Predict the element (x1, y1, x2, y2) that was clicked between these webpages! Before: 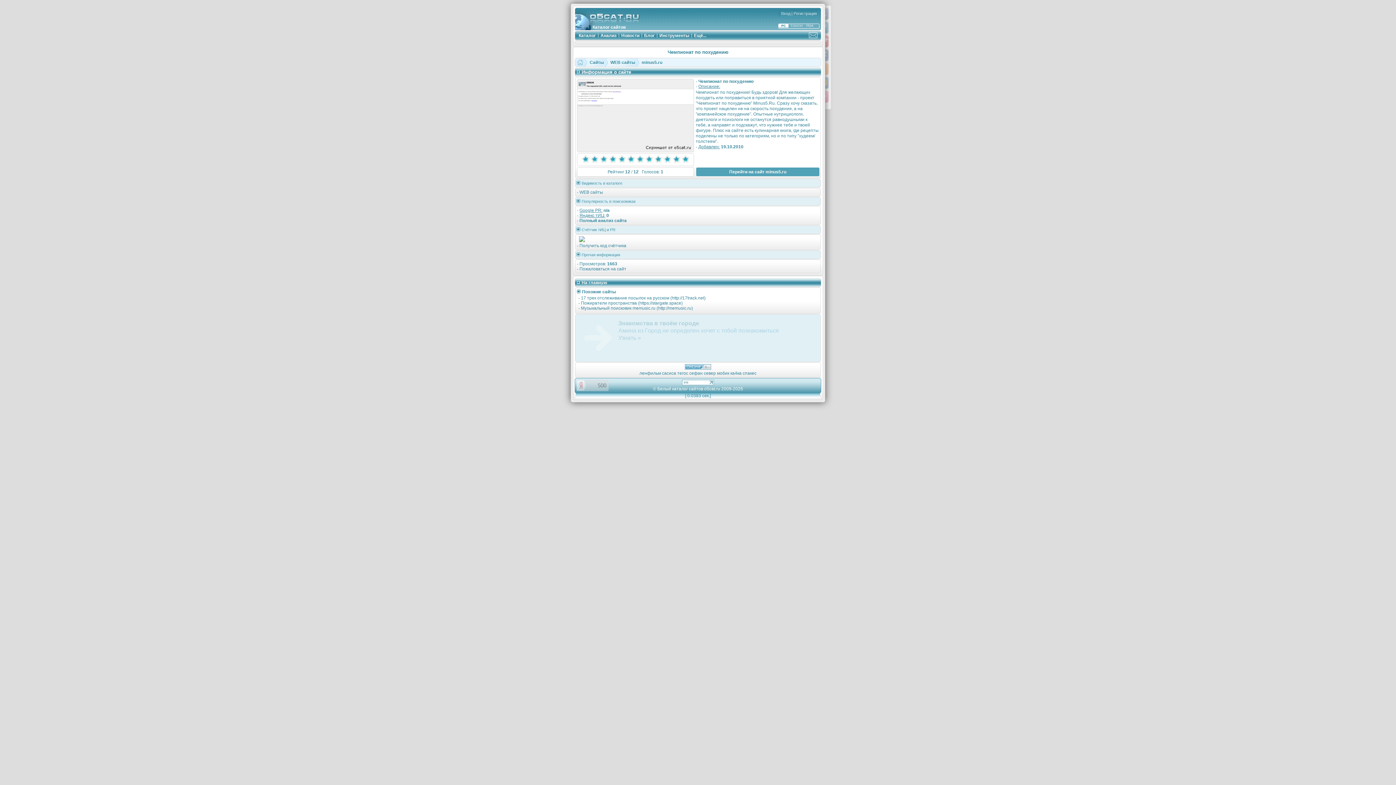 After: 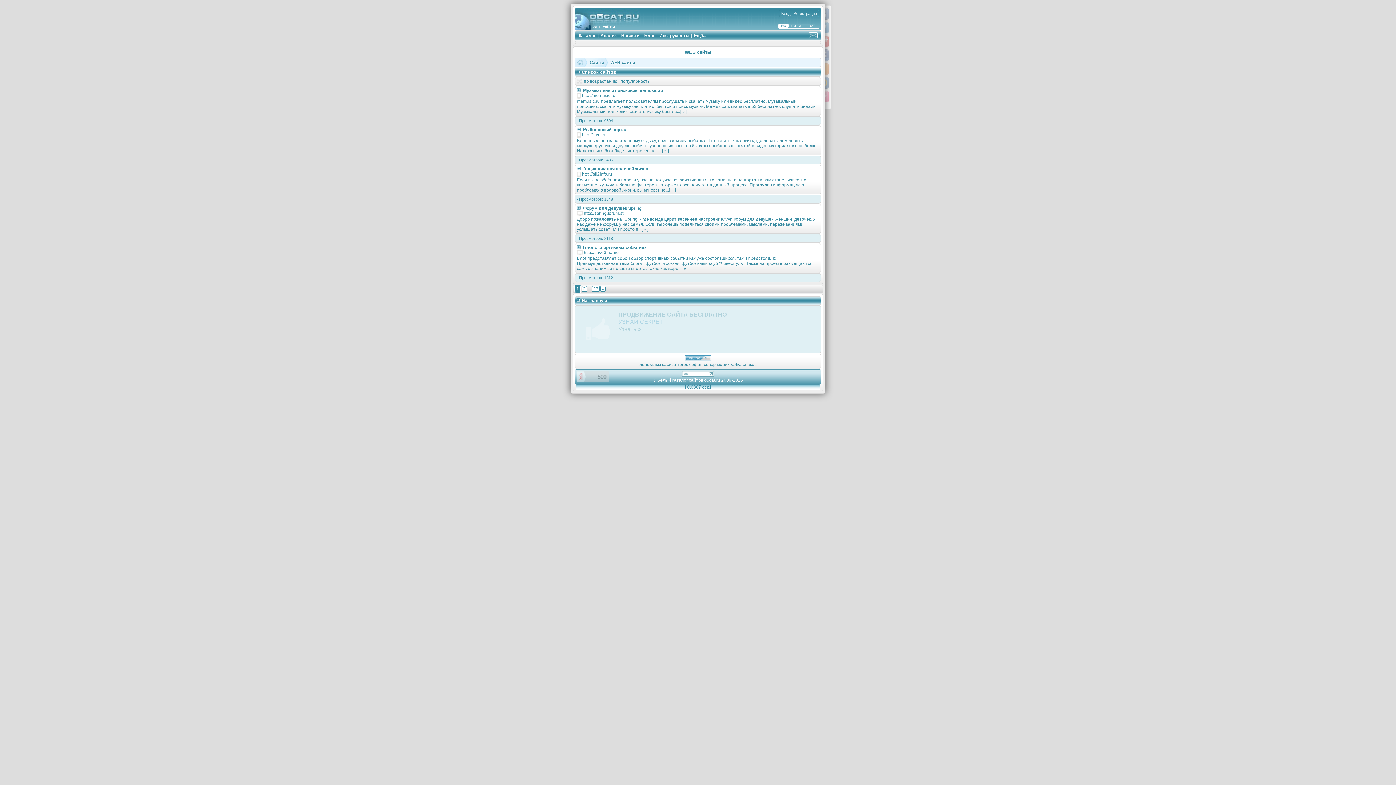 Action: label: WEB сайты bbox: (579, 189, 603, 194)